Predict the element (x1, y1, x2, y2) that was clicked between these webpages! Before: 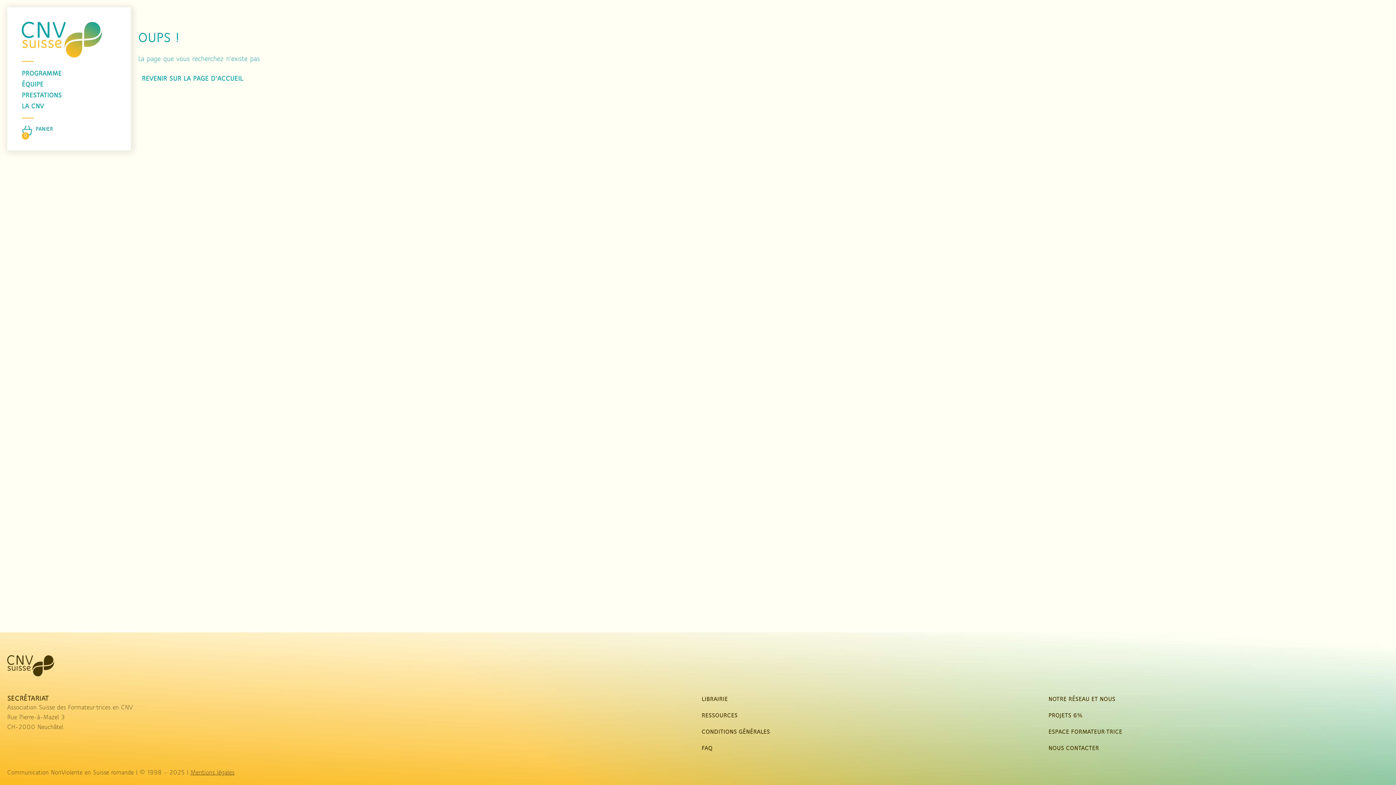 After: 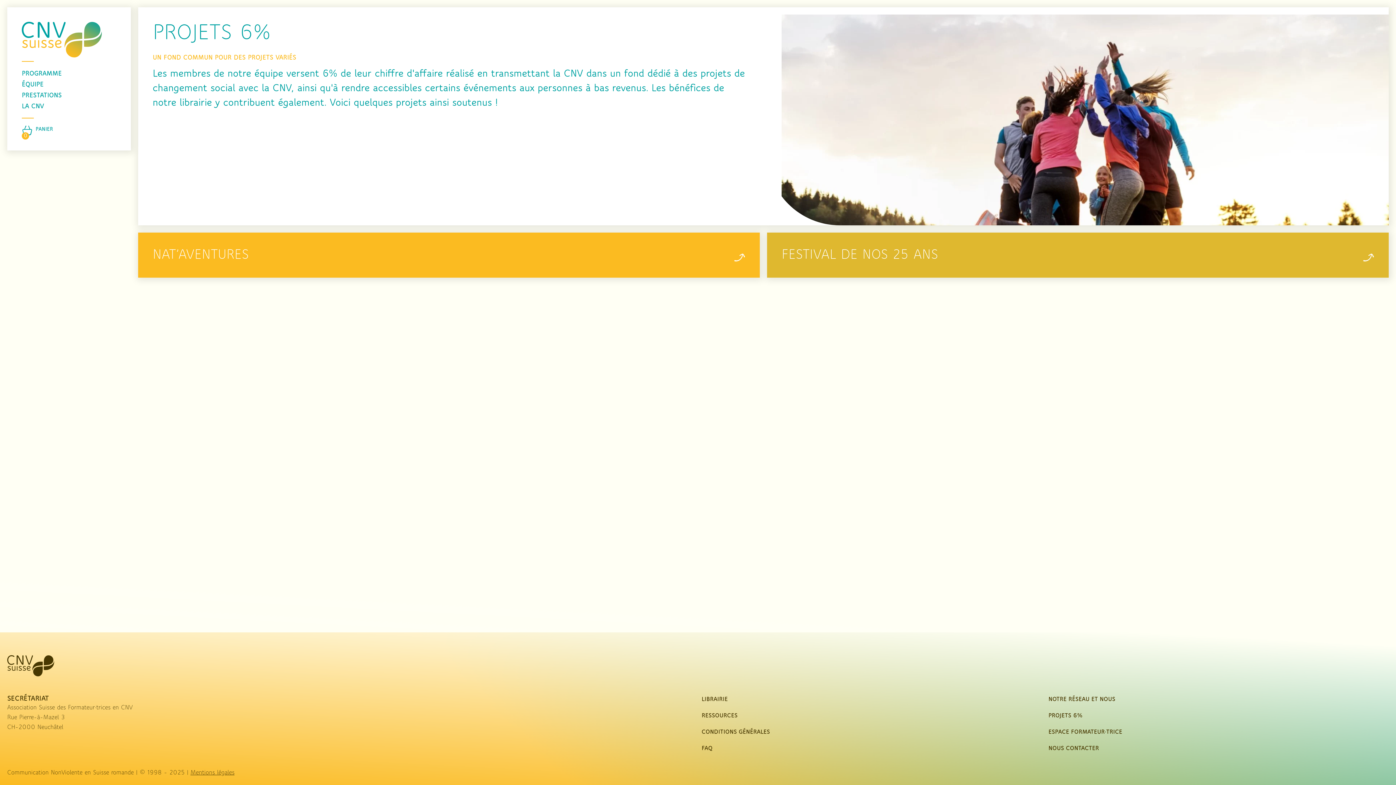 Action: bbox: (1048, 712, 1082, 719) label: PROJETS 6%